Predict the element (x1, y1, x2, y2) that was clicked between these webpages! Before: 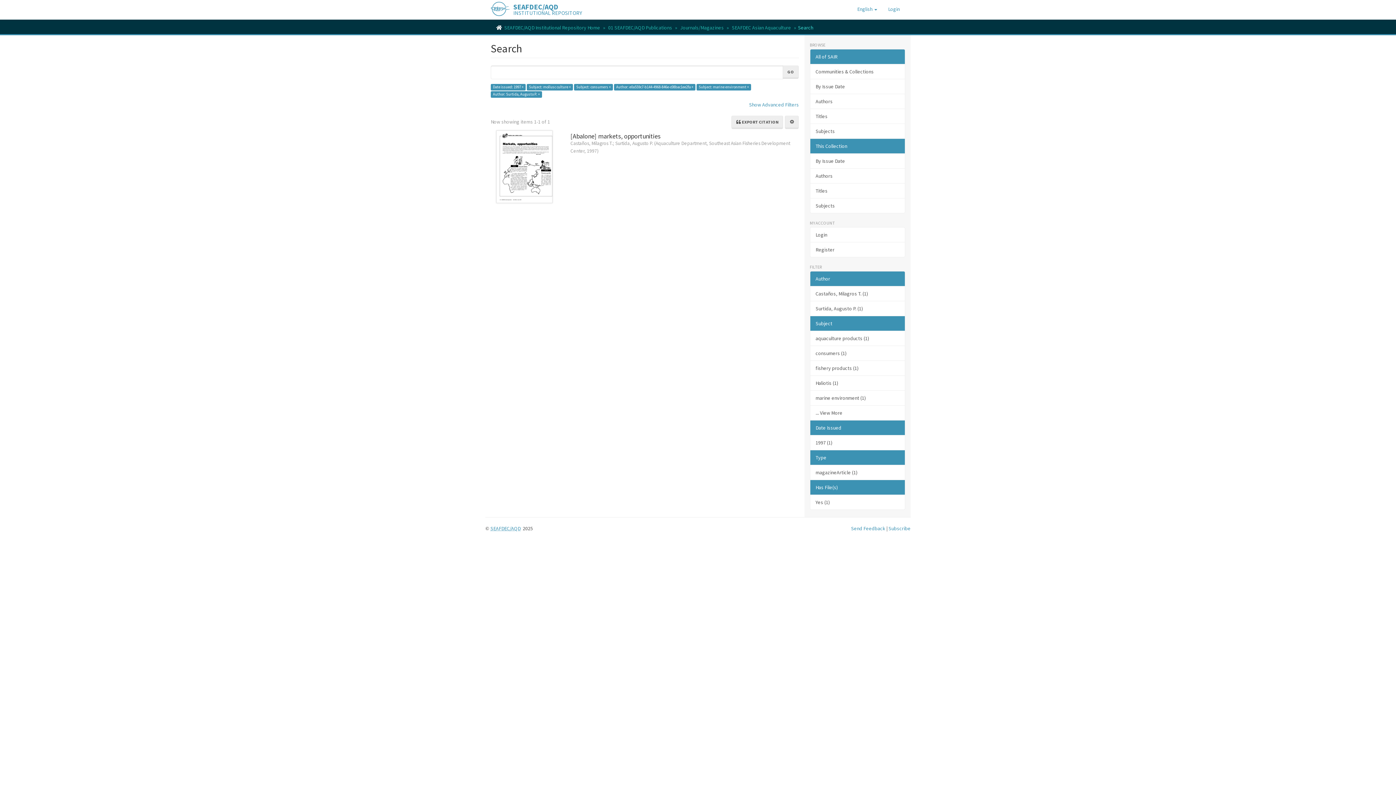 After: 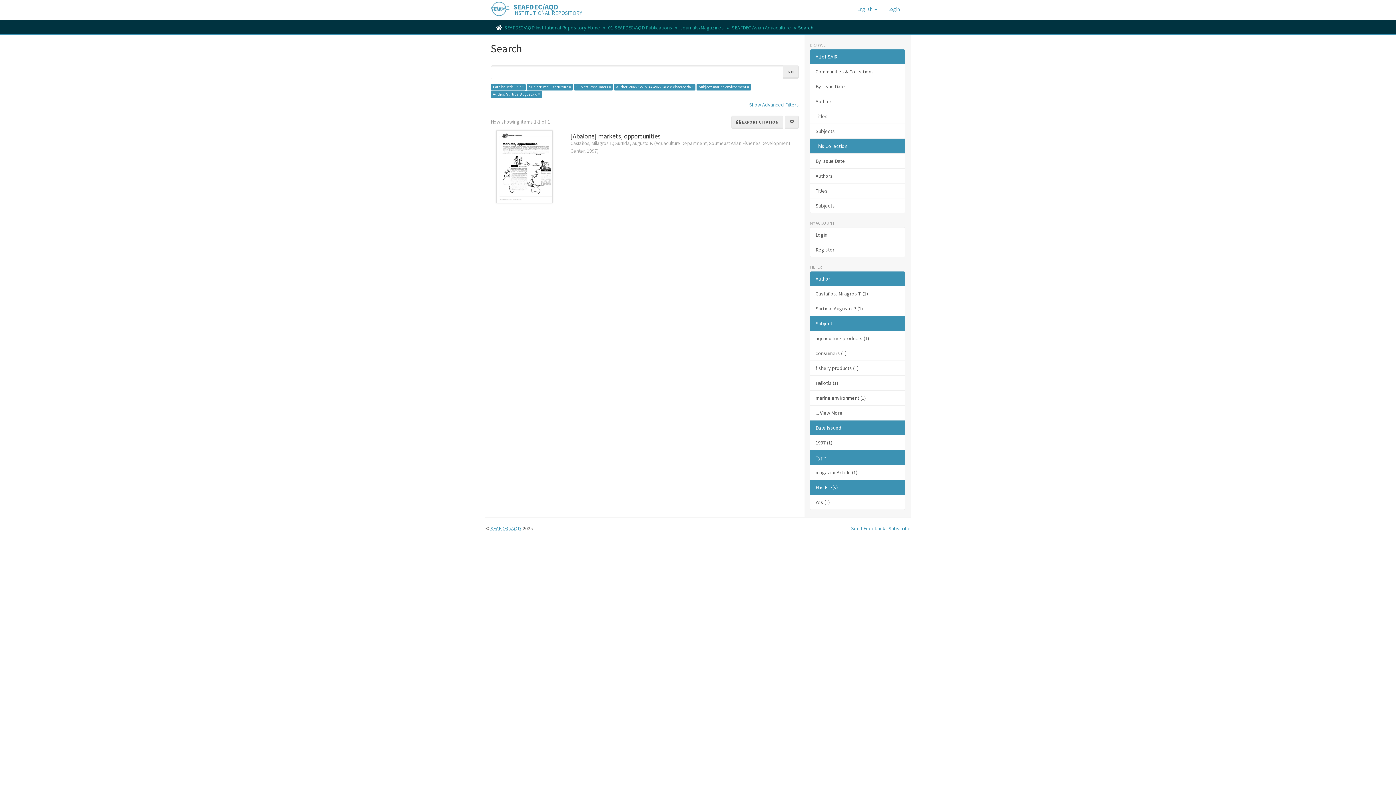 Action: bbox: (810, 480, 905, 495) label: Has File(s)